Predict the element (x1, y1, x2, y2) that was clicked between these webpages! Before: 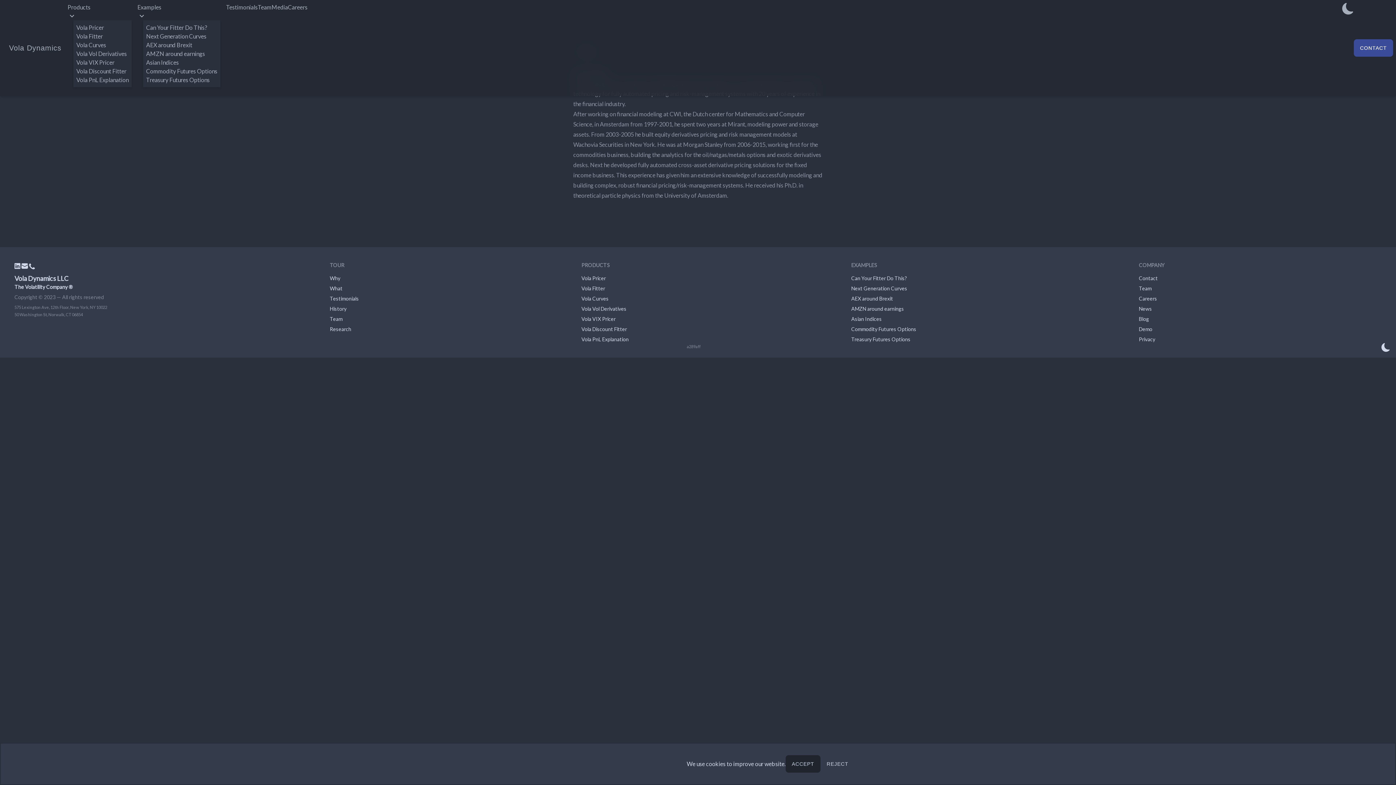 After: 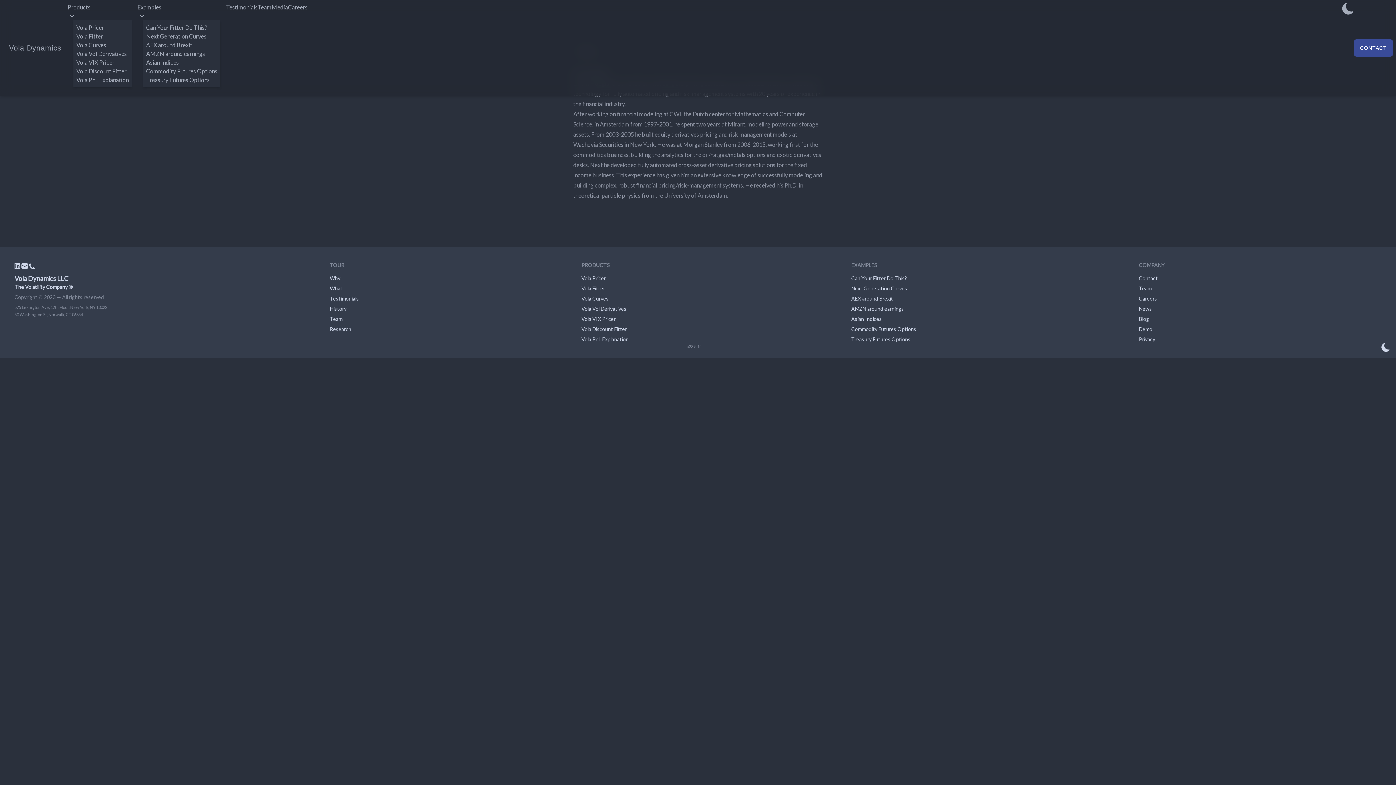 Action: bbox: (785, 755, 820, 773) label: ACCEPT